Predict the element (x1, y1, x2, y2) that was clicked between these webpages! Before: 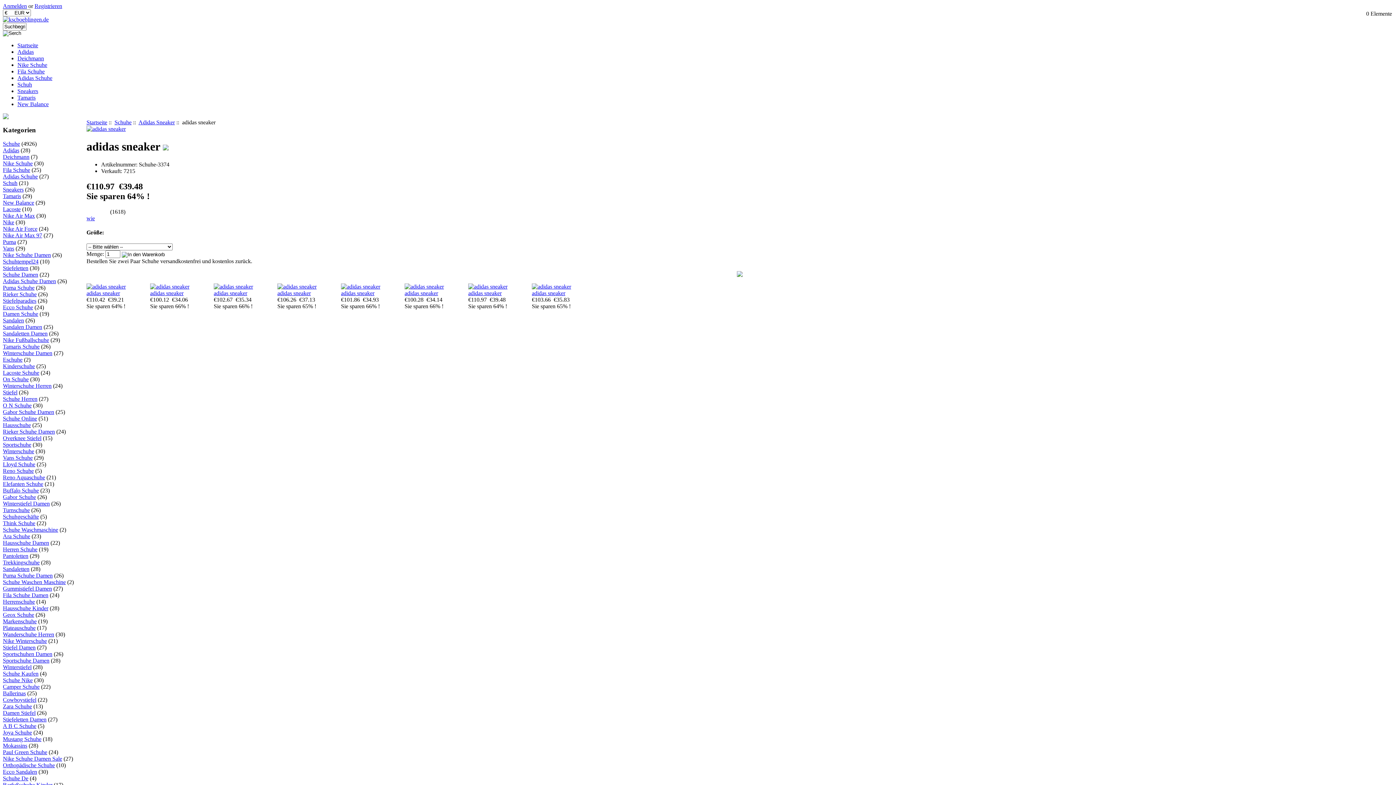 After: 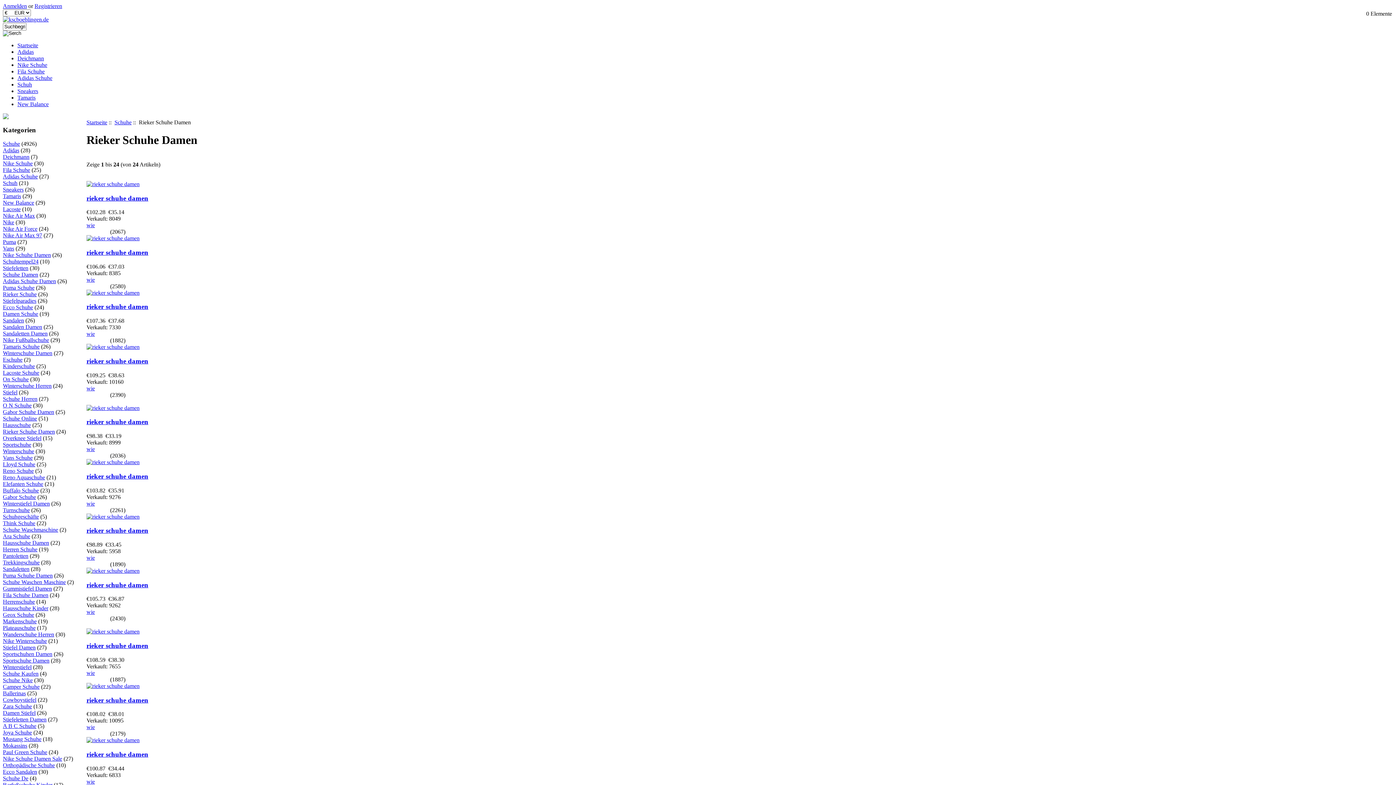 Action: bbox: (2, 428, 54, 435) label: Rieker Schuhe Damen